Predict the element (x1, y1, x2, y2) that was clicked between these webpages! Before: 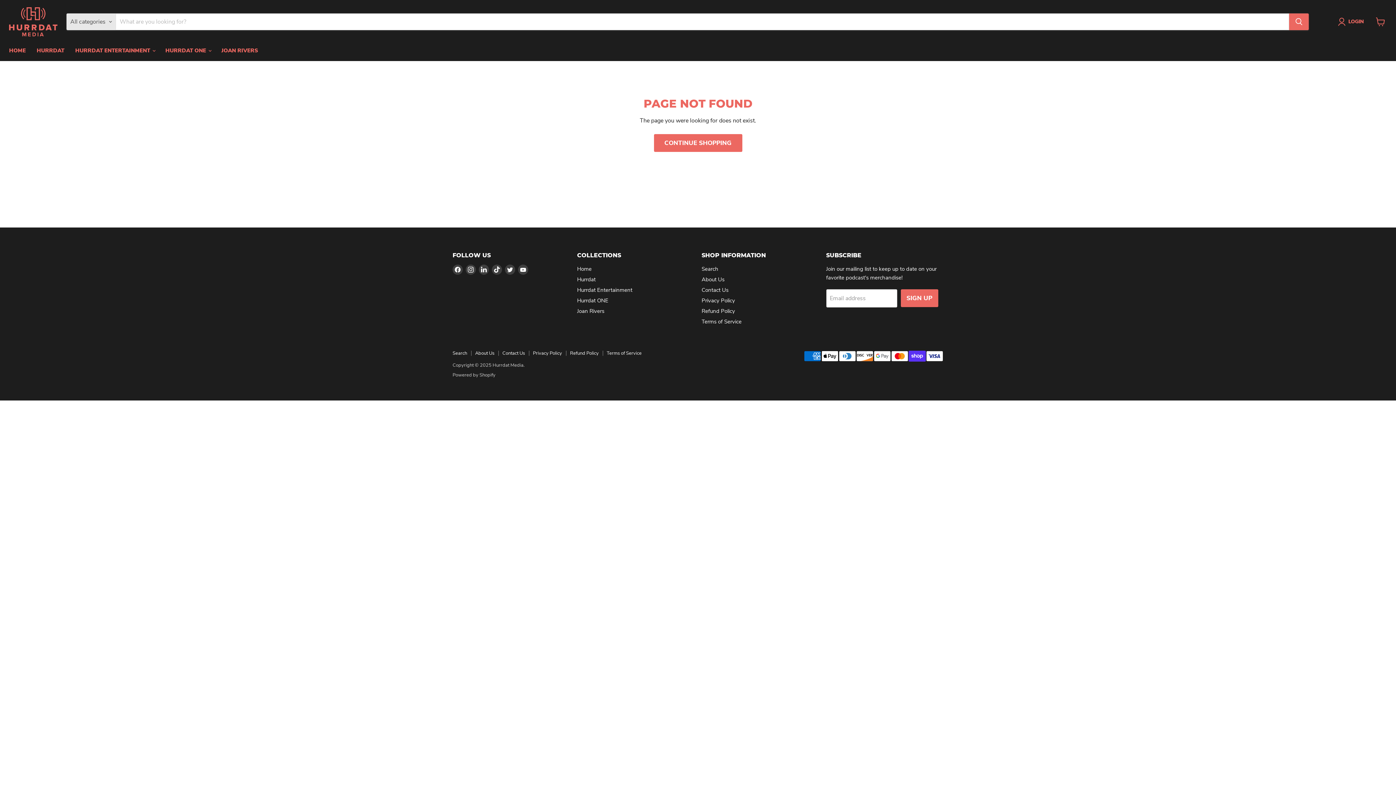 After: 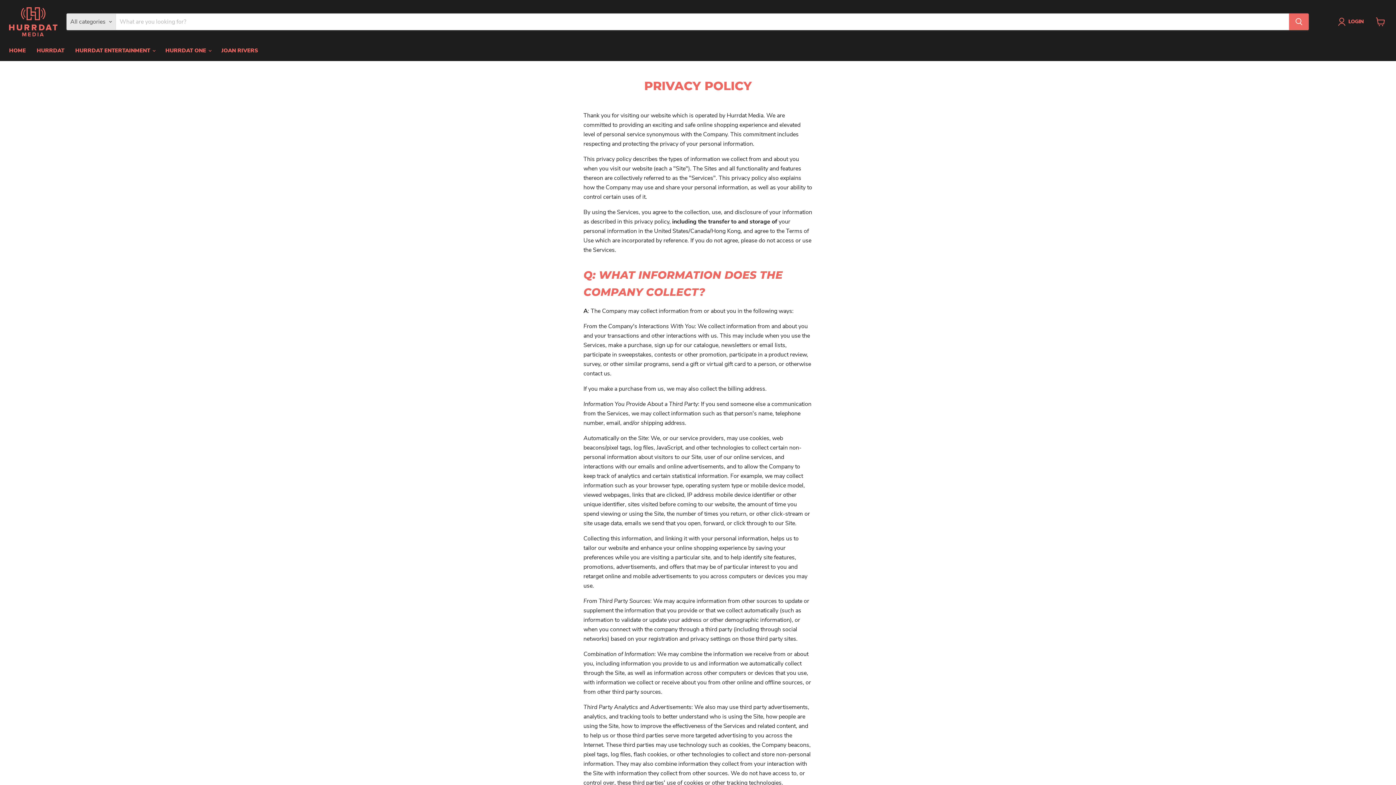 Action: bbox: (533, 350, 562, 356) label: Privacy Policy